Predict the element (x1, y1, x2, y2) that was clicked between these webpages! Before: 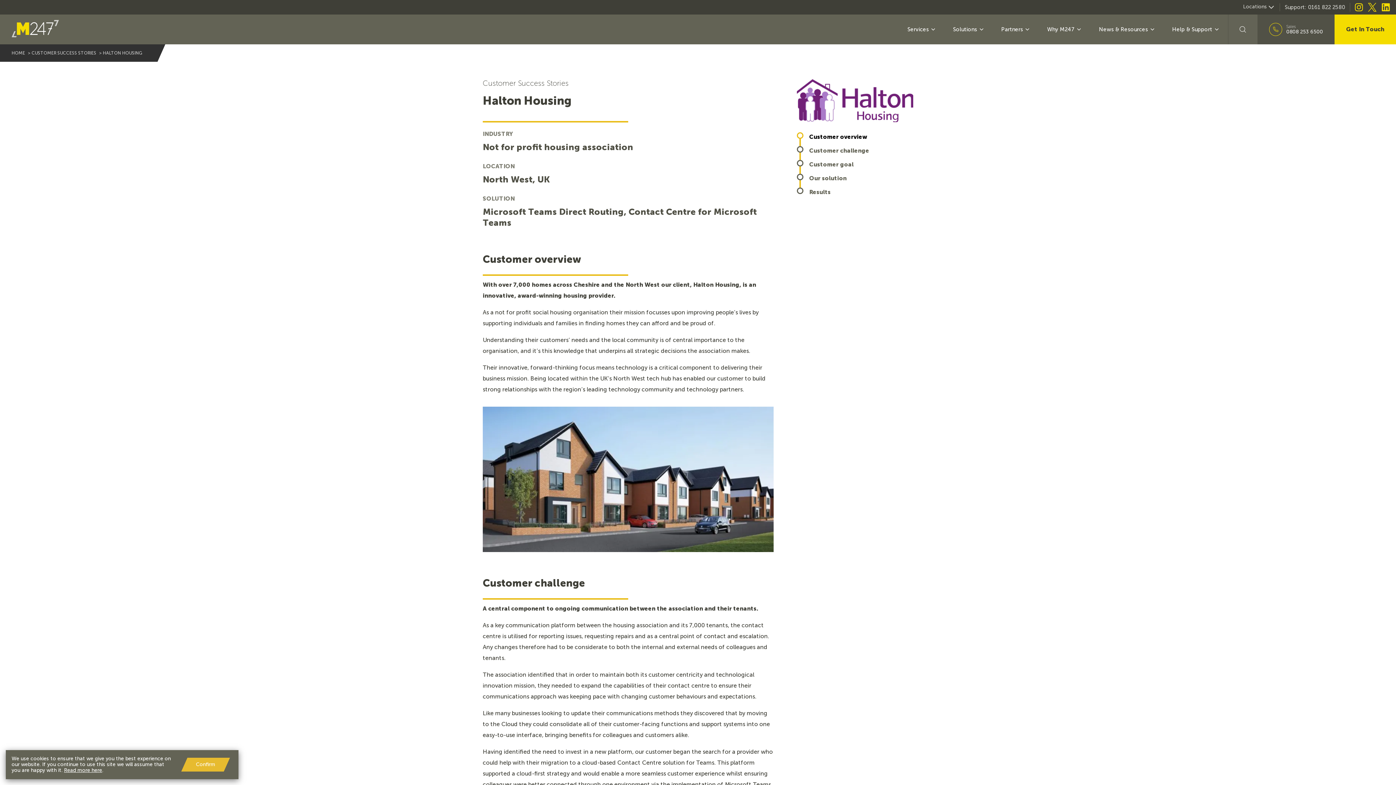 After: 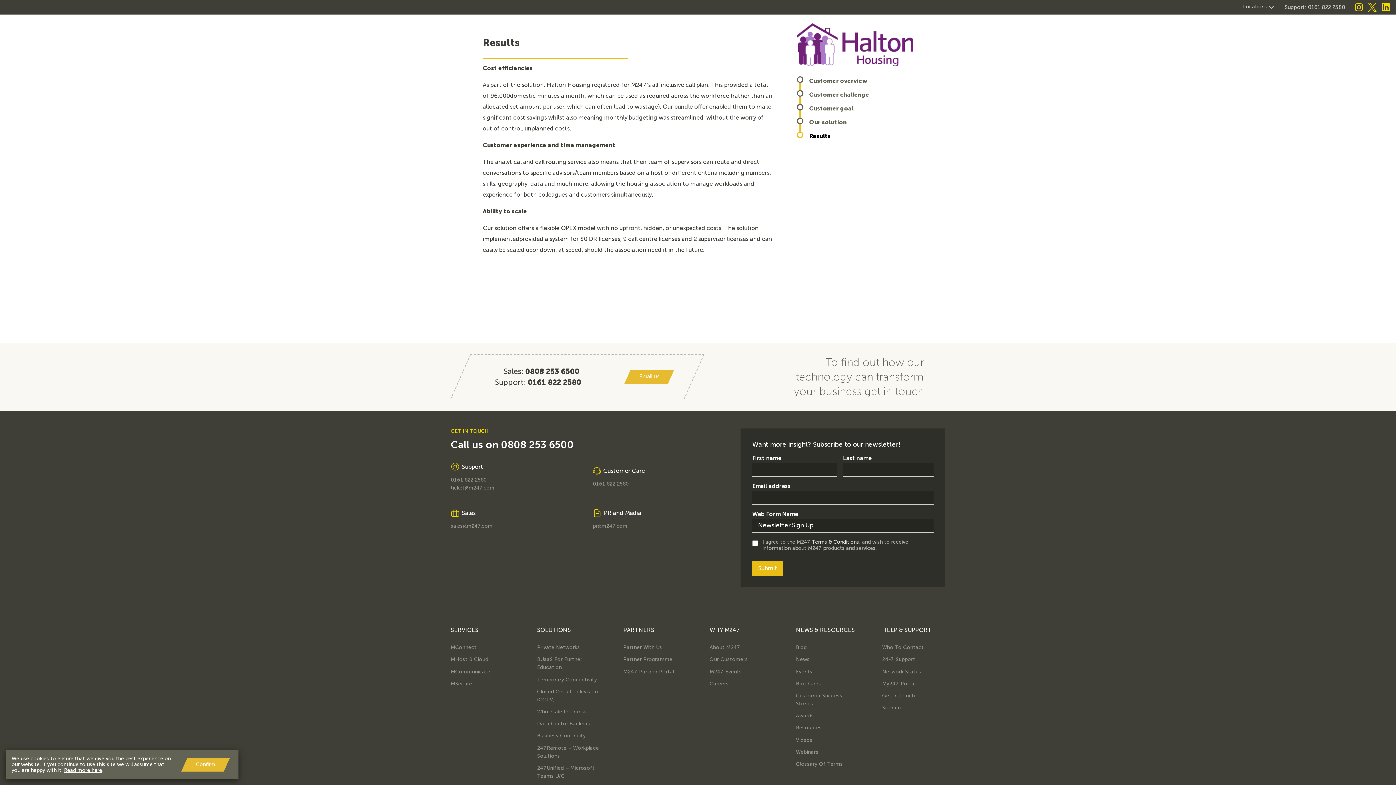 Action: bbox: (797, 187, 830, 196) label: Results